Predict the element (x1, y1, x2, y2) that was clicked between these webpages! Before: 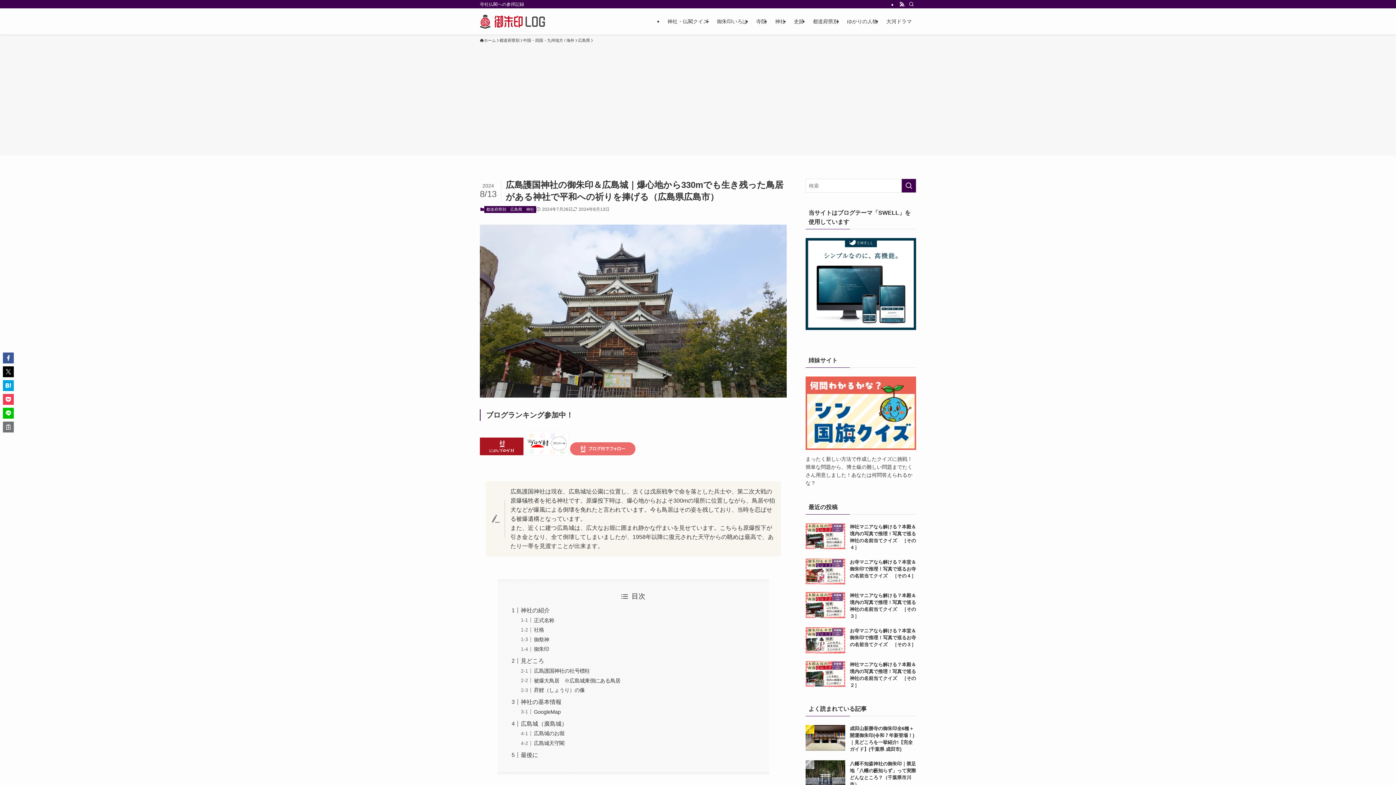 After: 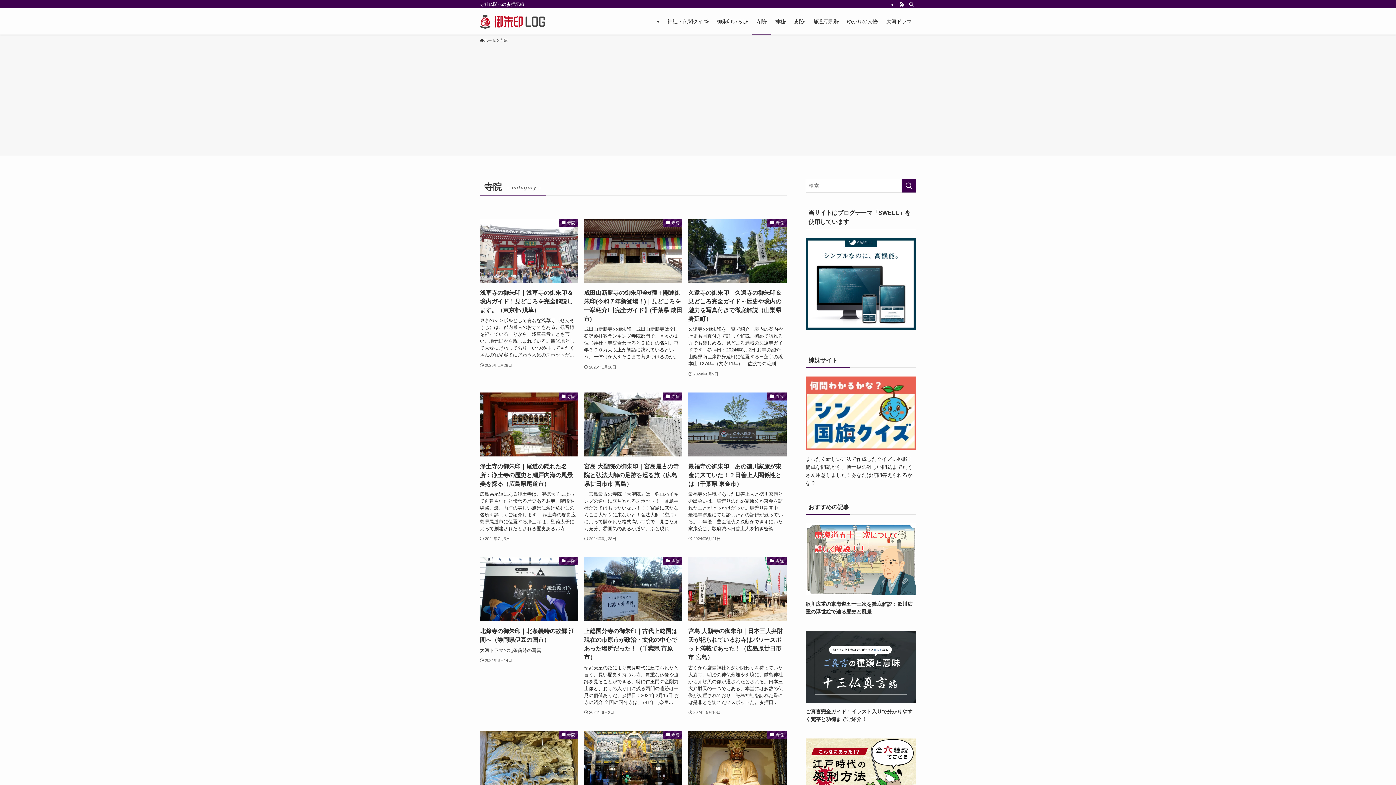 Action: label: 寺院 bbox: (752, 8, 770, 34)